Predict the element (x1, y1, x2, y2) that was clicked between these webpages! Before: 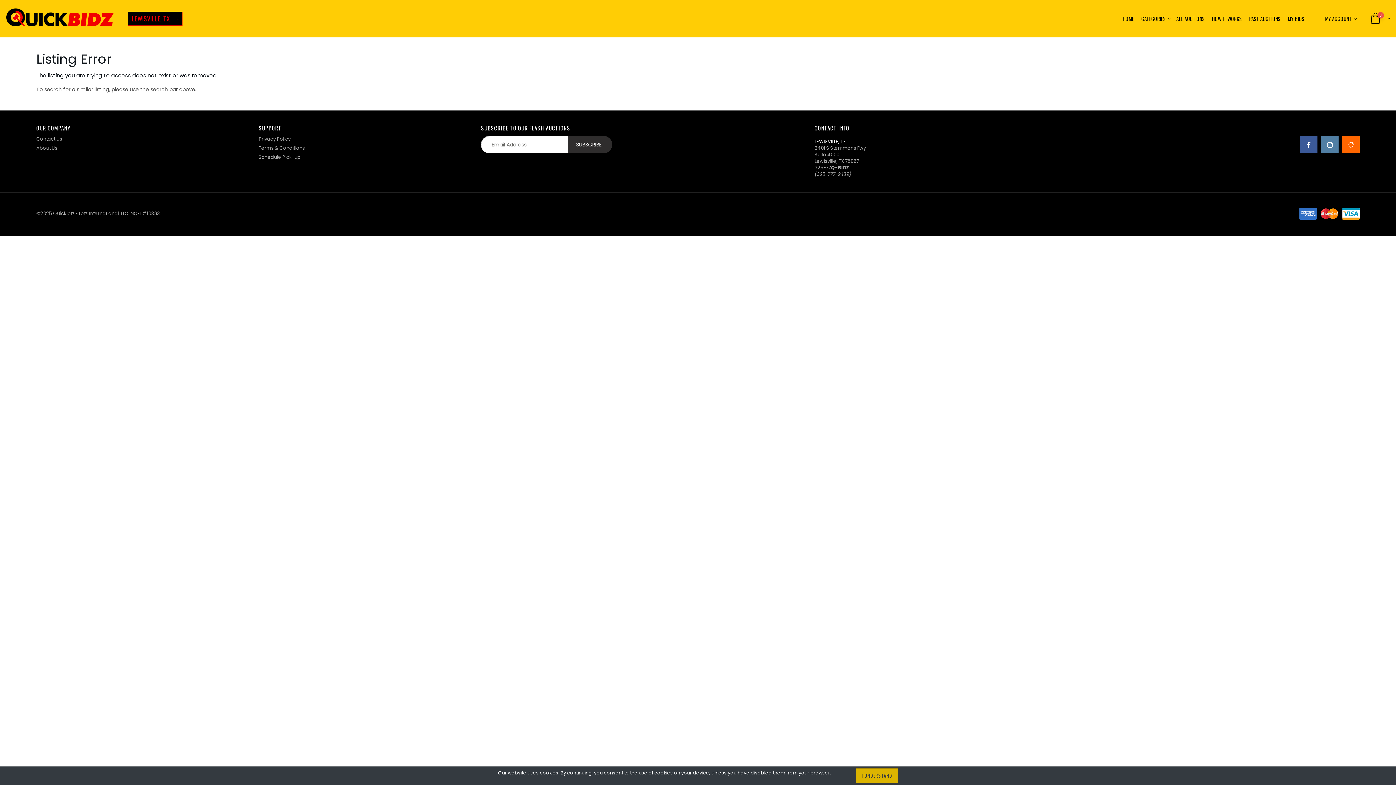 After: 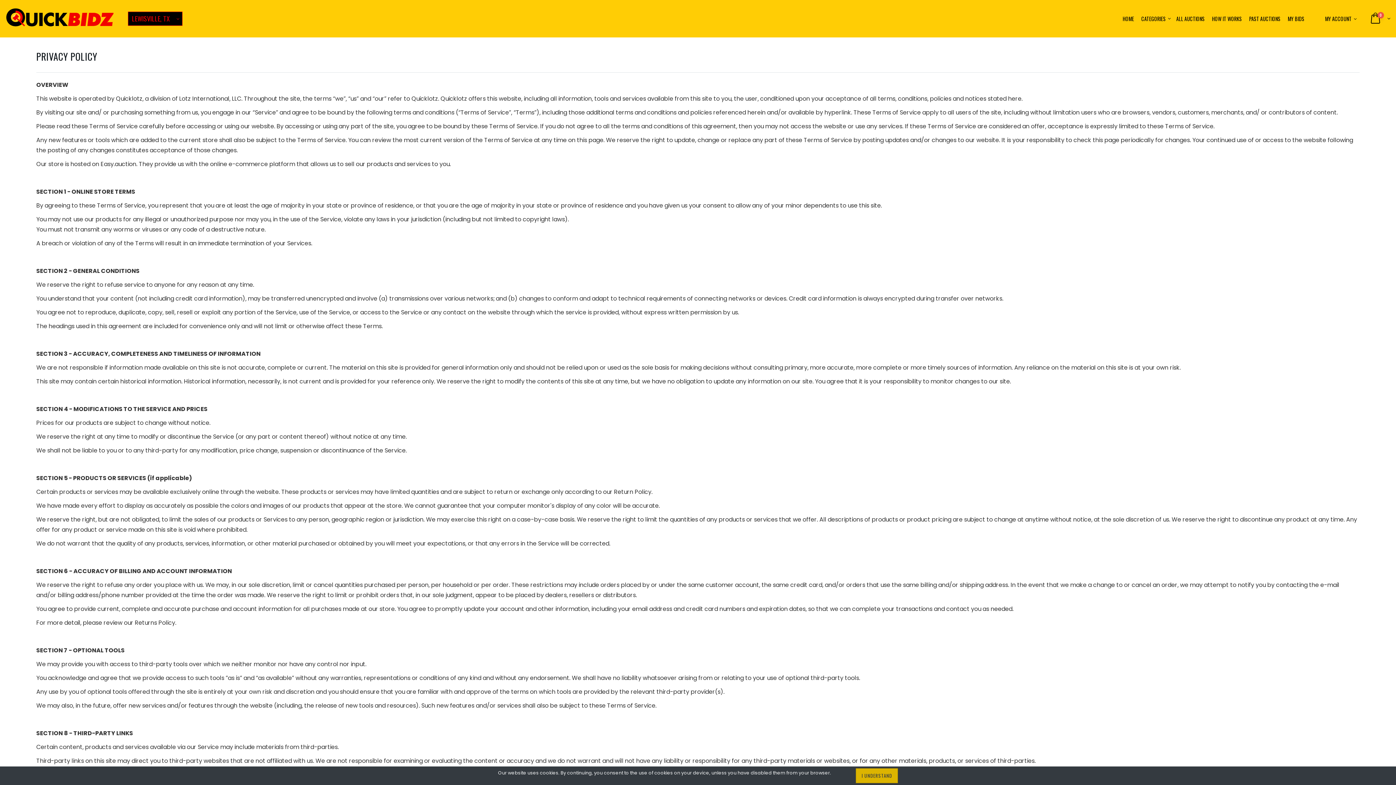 Action: label: Privacy Policy bbox: (258, 135, 290, 142)